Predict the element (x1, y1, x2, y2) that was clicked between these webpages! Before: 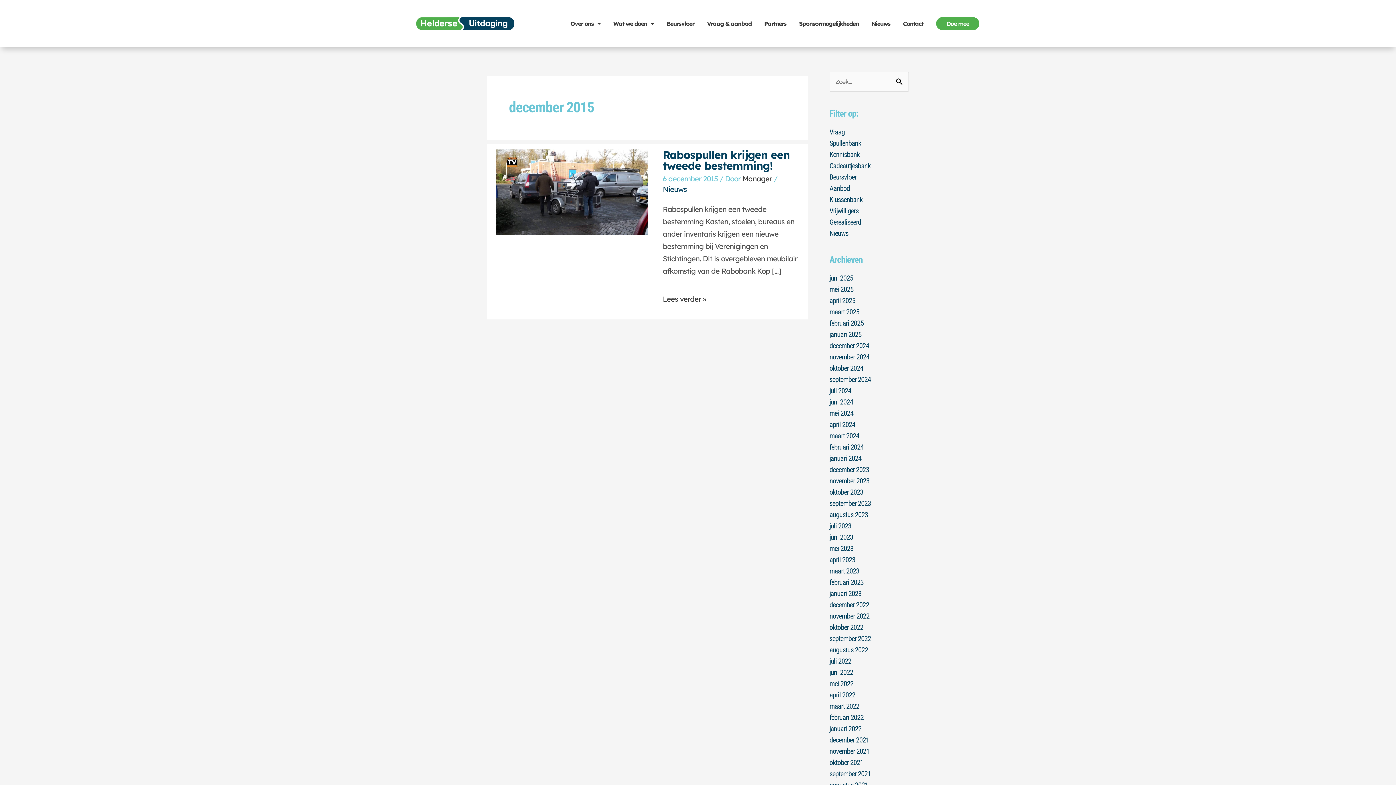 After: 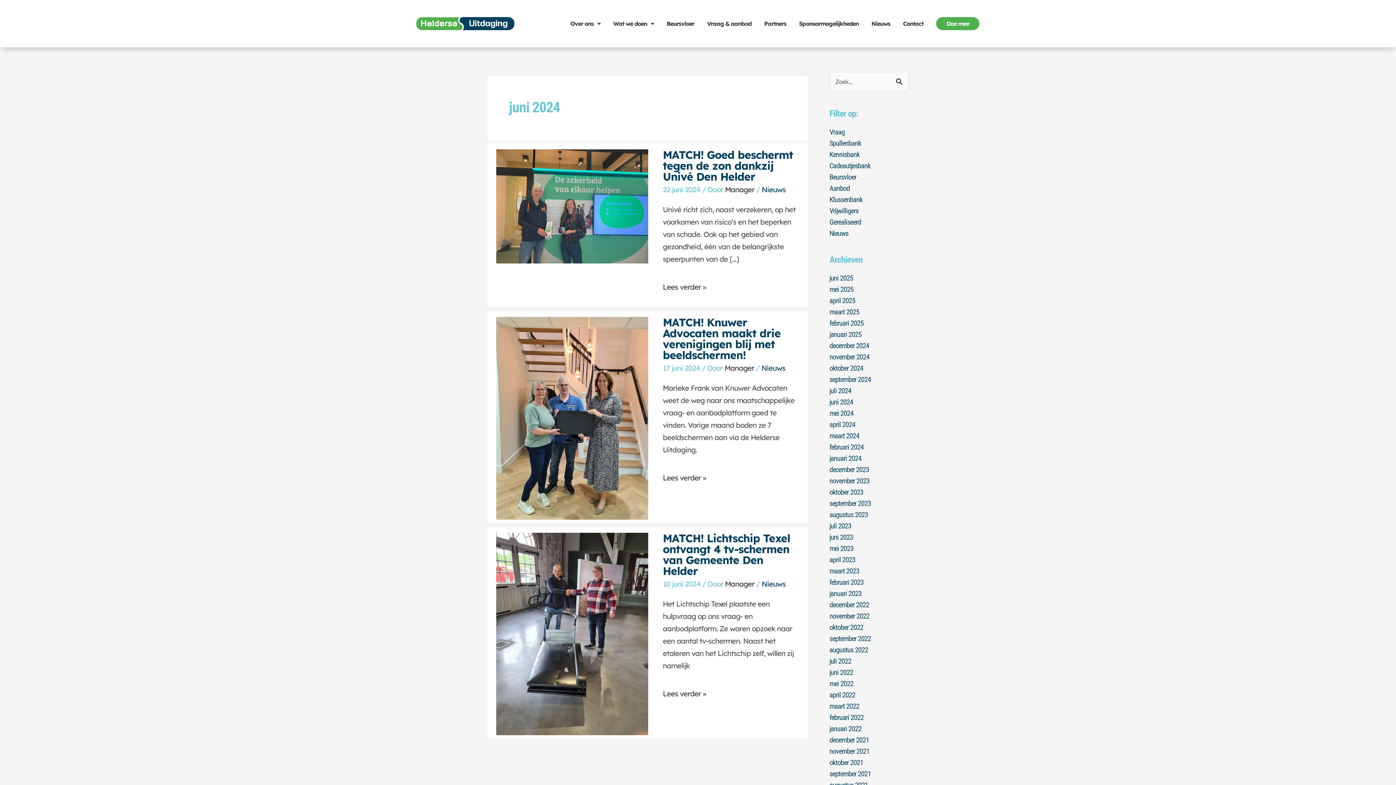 Action: label: juni 2024 bbox: (829, 397, 853, 406)